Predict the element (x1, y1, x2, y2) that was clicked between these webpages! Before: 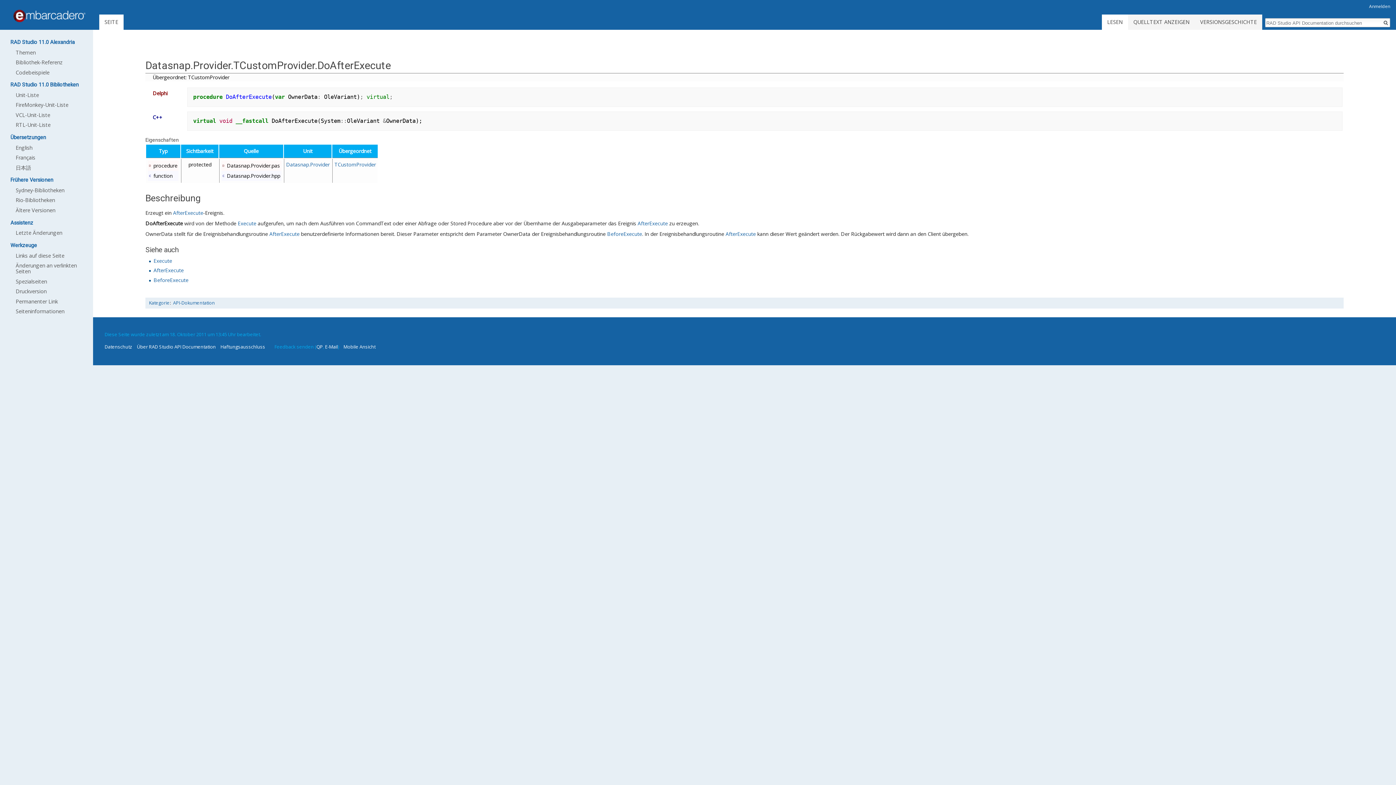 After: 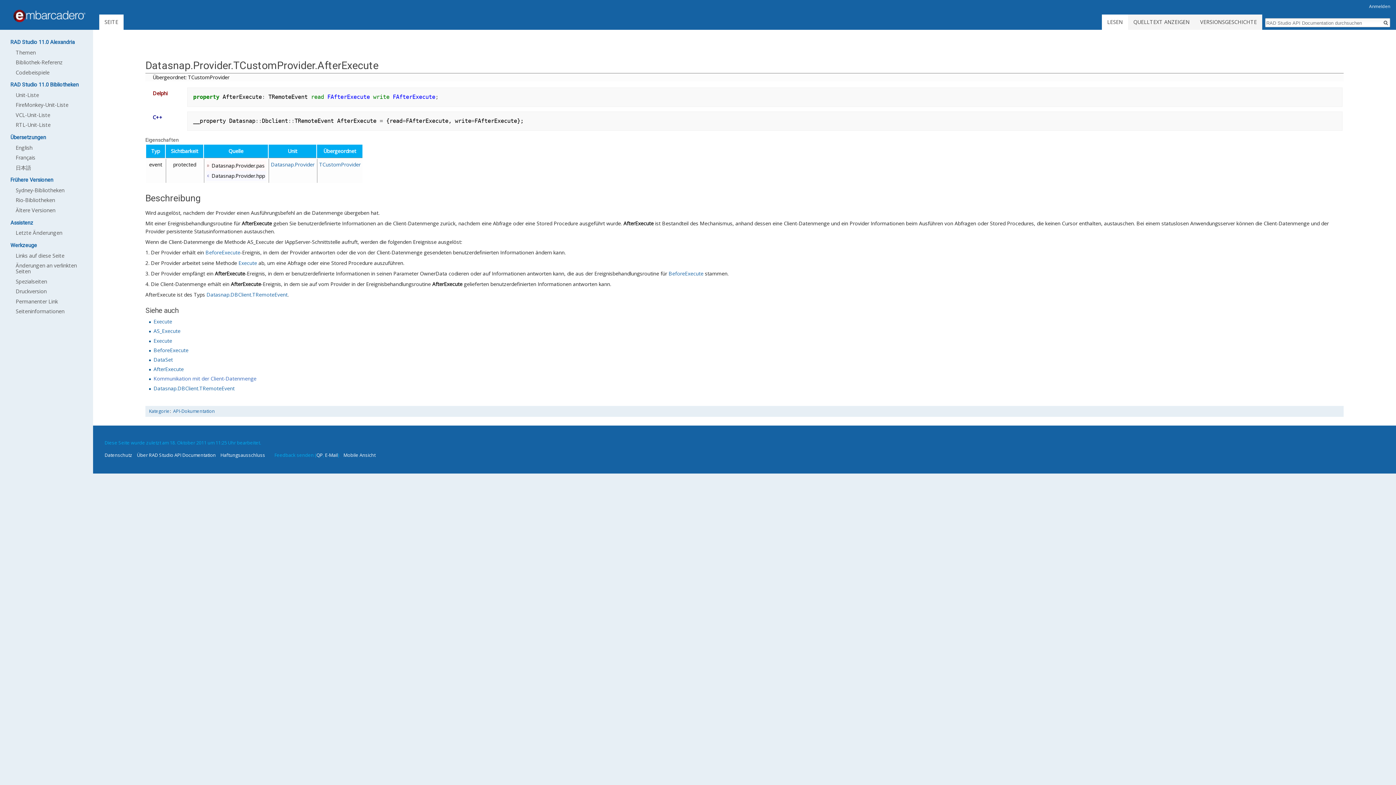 Action: bbox: (637, 220, 668, 227) label: AfterExecute